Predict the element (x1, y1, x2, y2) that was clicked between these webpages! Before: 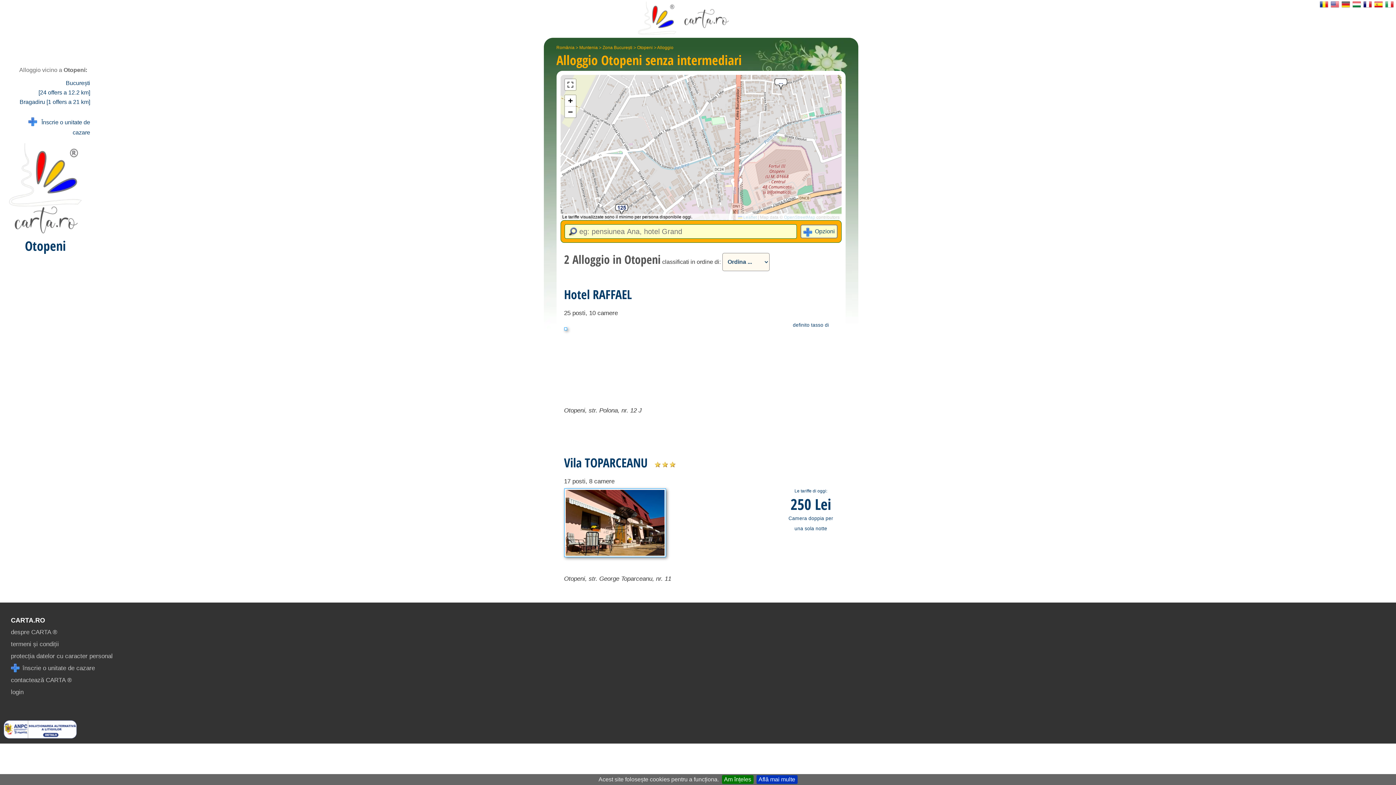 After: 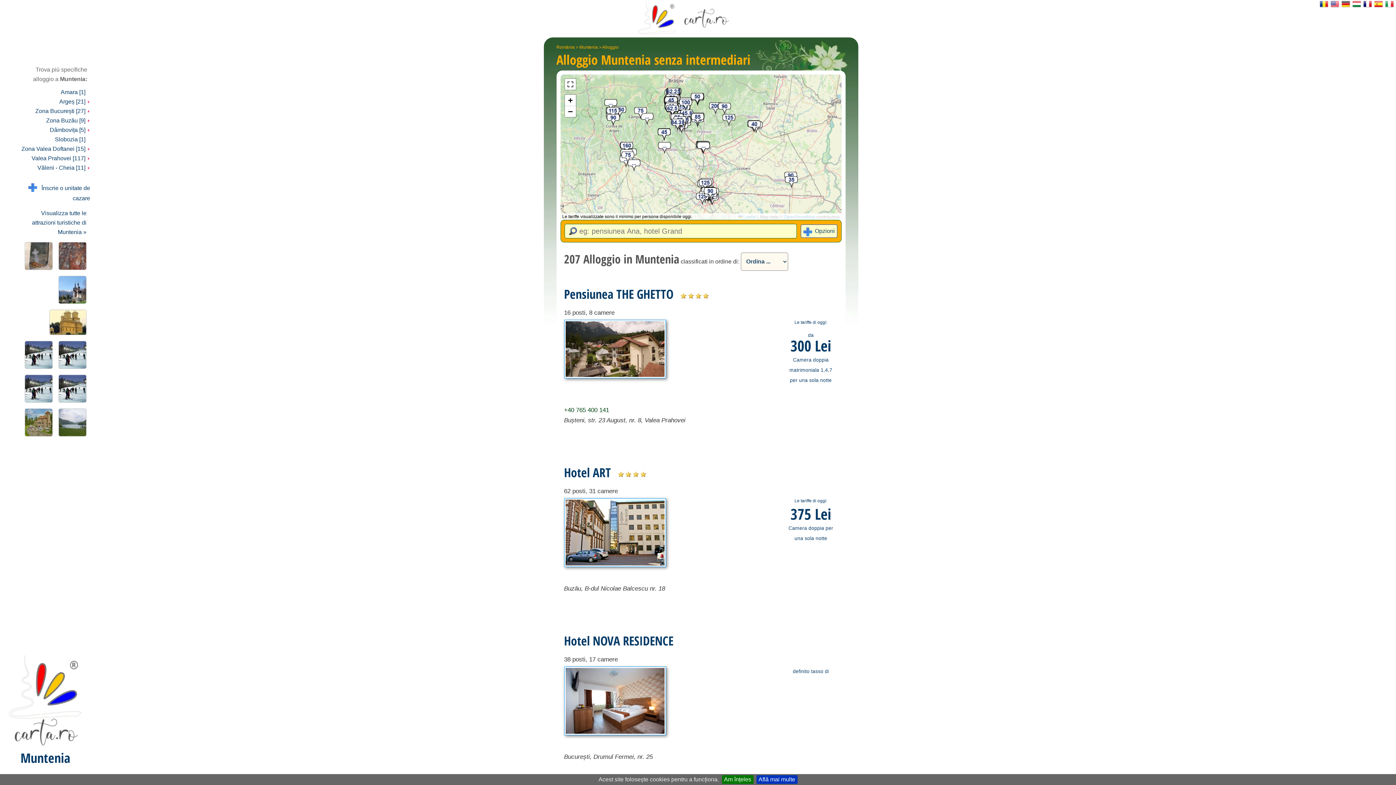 Action: label: Muntenia bbox: (579, 37, 598, 50)